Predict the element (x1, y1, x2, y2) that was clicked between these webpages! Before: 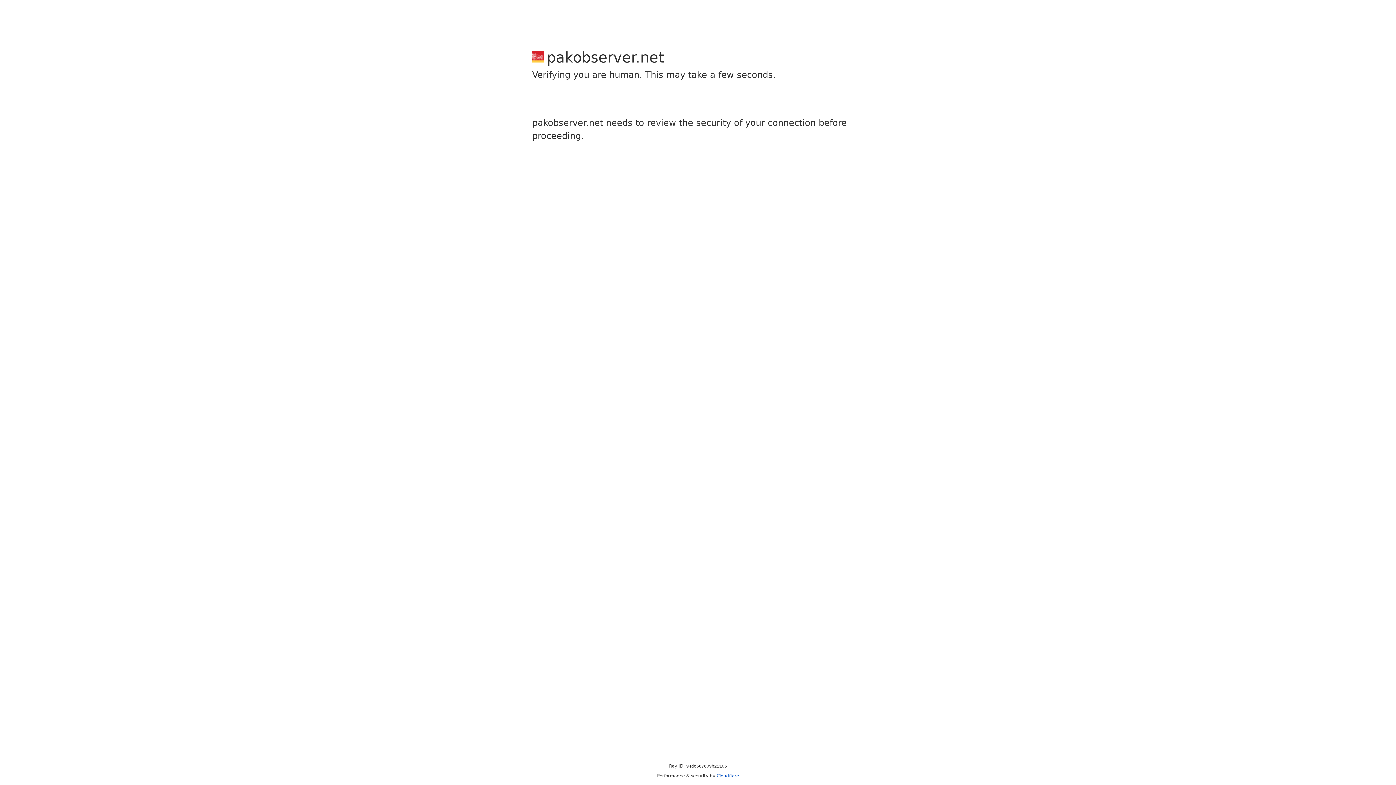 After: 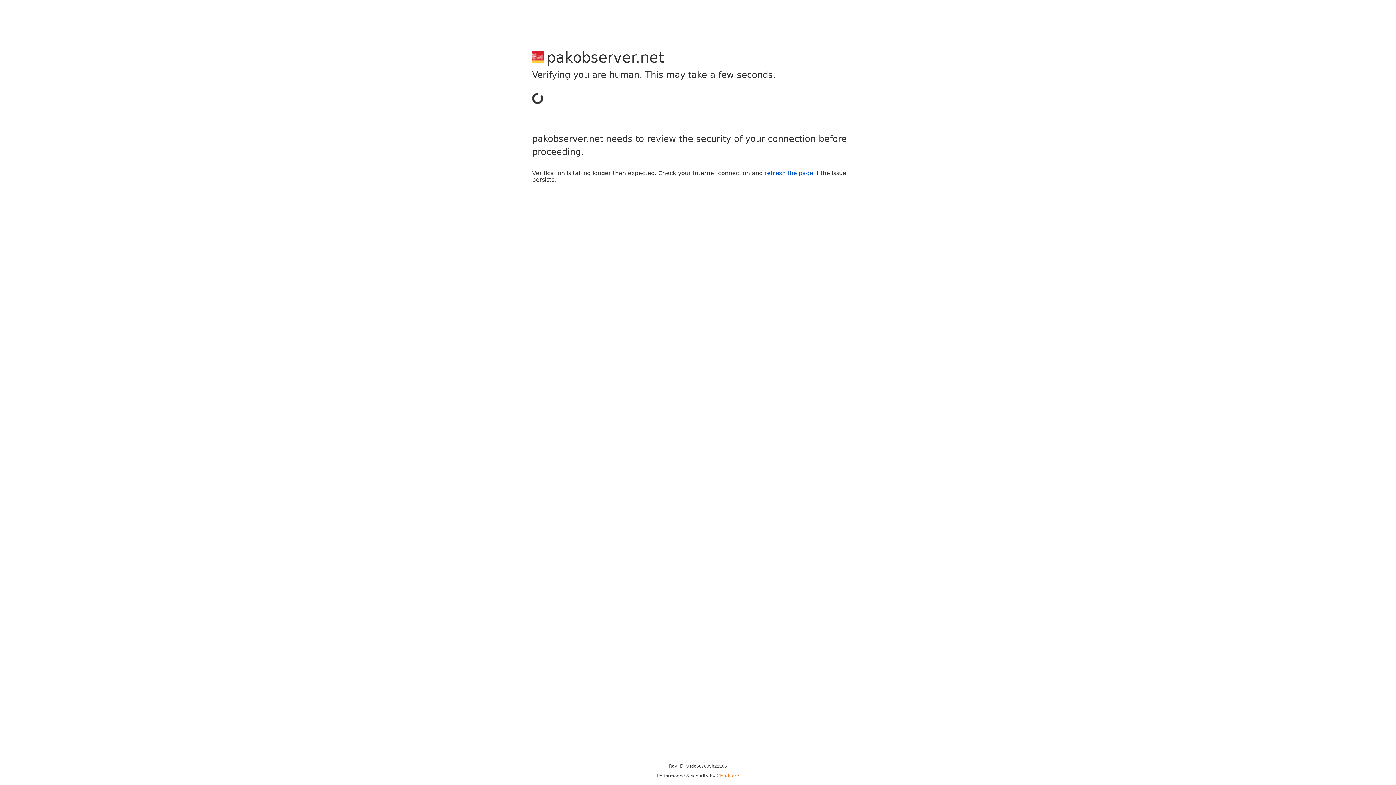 Action: label: Cloudflare bbox: (716, 773, 739, 778)